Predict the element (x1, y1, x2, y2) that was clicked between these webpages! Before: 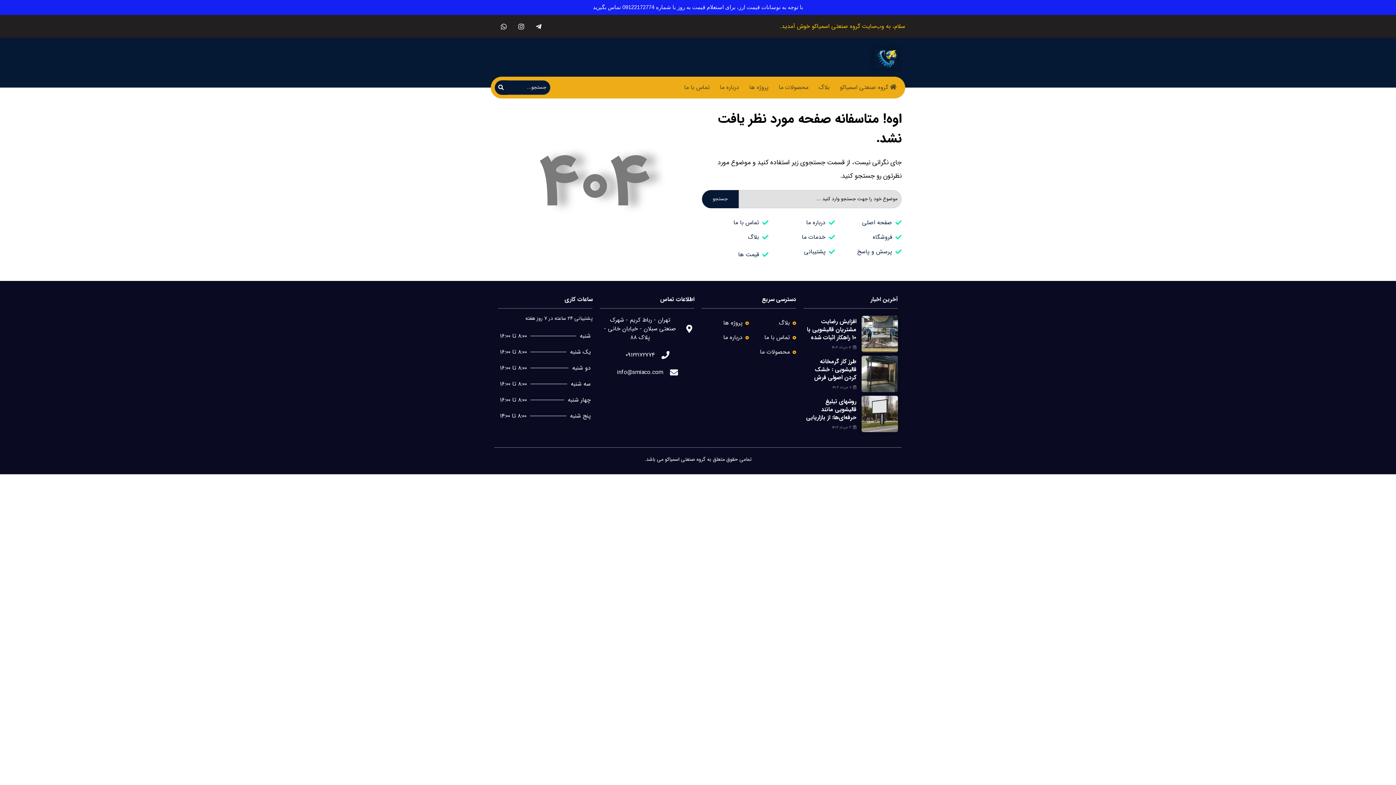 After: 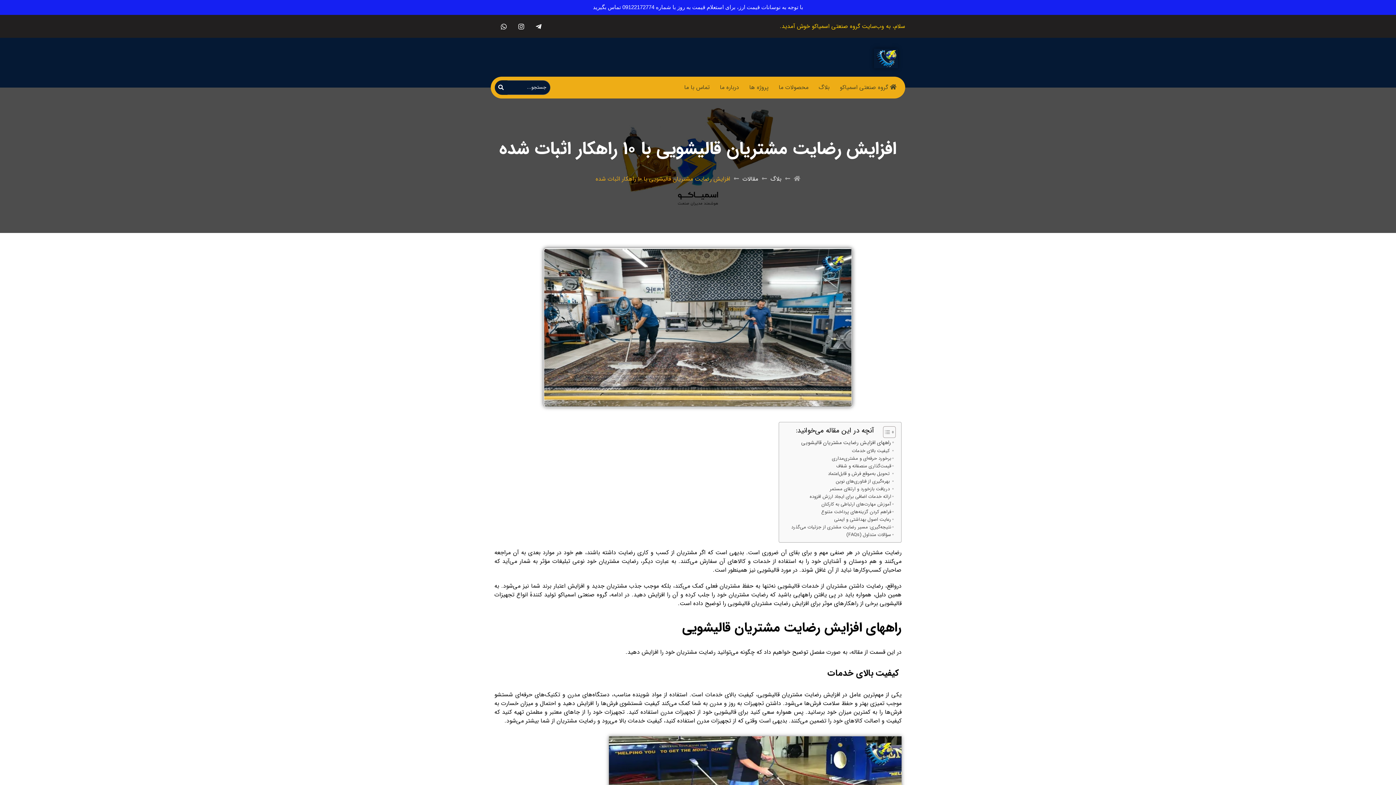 Action: bbox: (861, 315, 898, 352)